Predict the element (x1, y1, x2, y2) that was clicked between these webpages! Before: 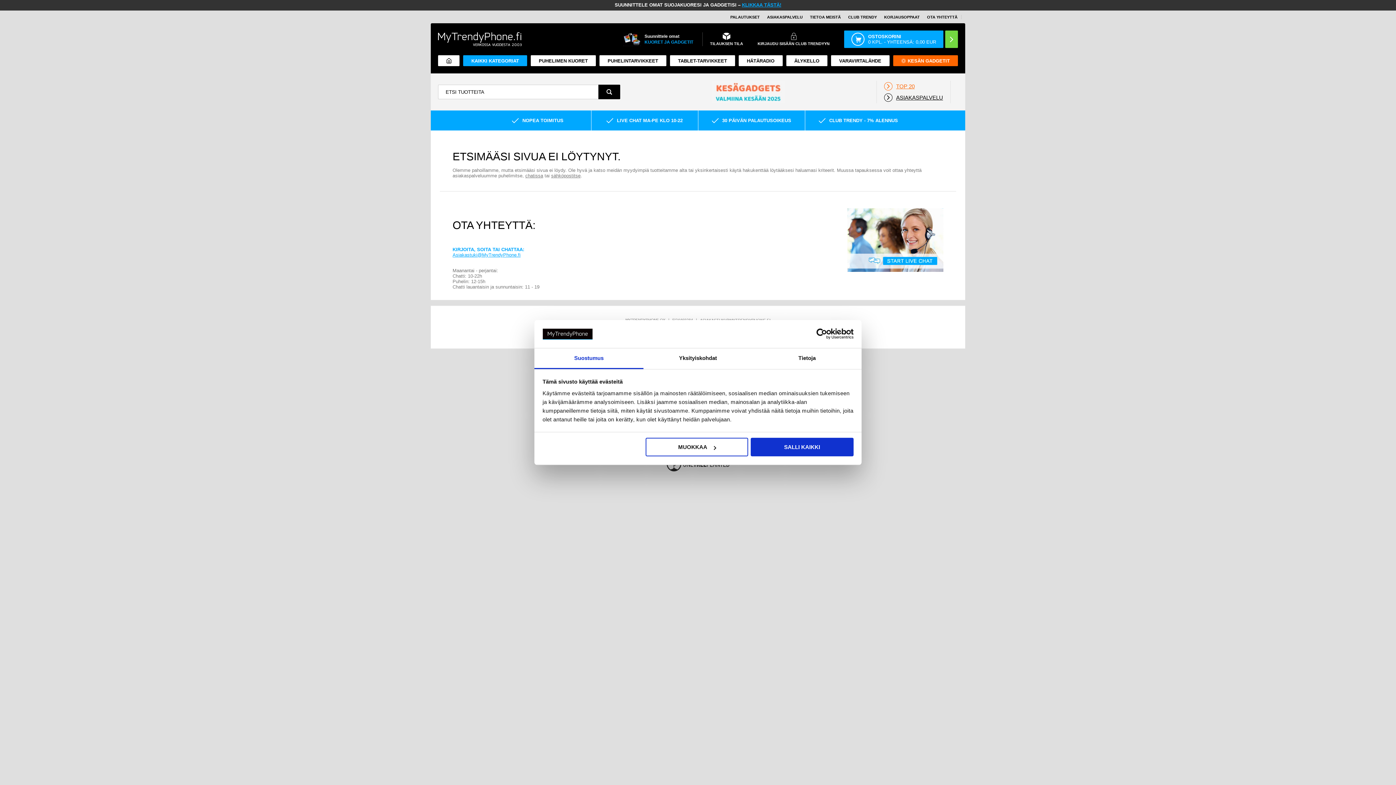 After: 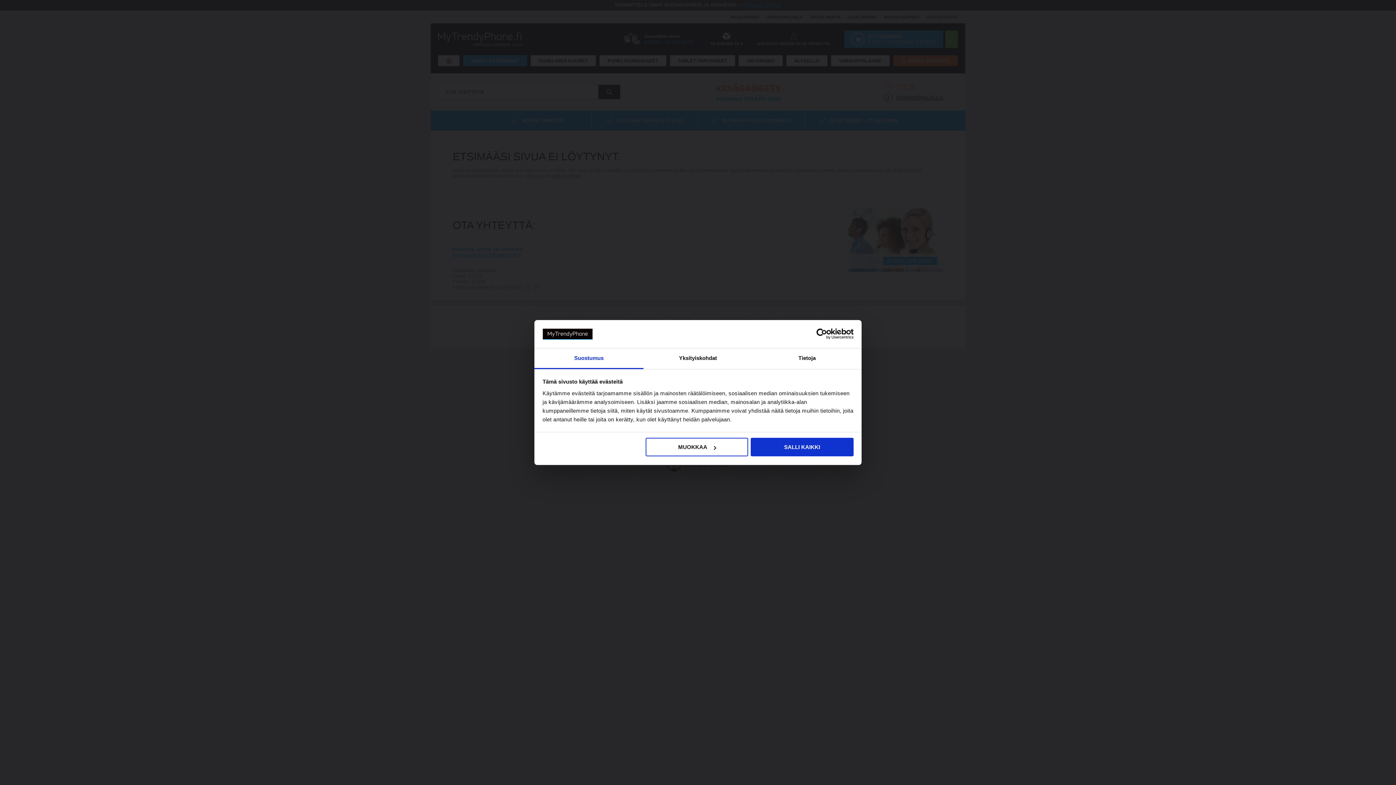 Action: label: 30 PÄIVÄN PALAUTUSOIKEUS bbox: (698, 110, 805, 130)